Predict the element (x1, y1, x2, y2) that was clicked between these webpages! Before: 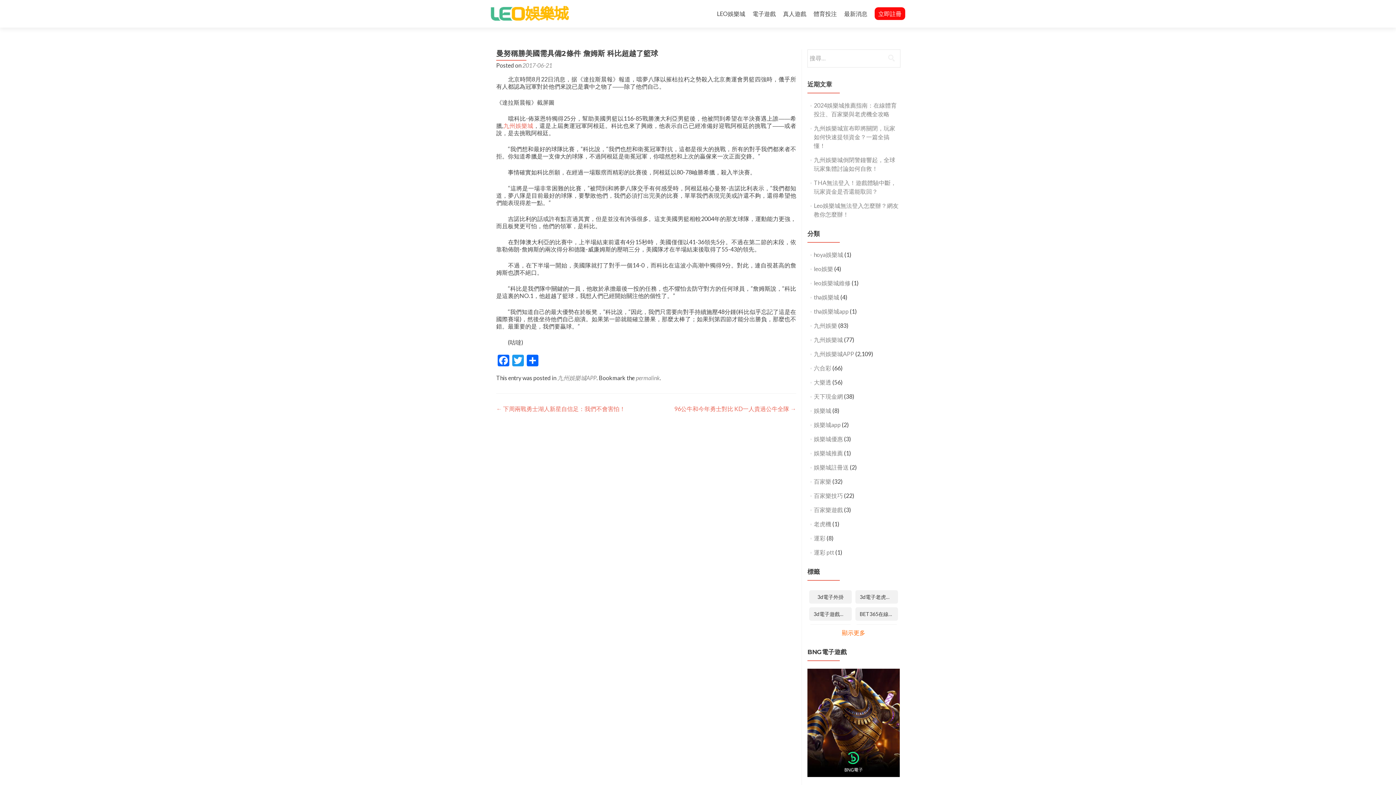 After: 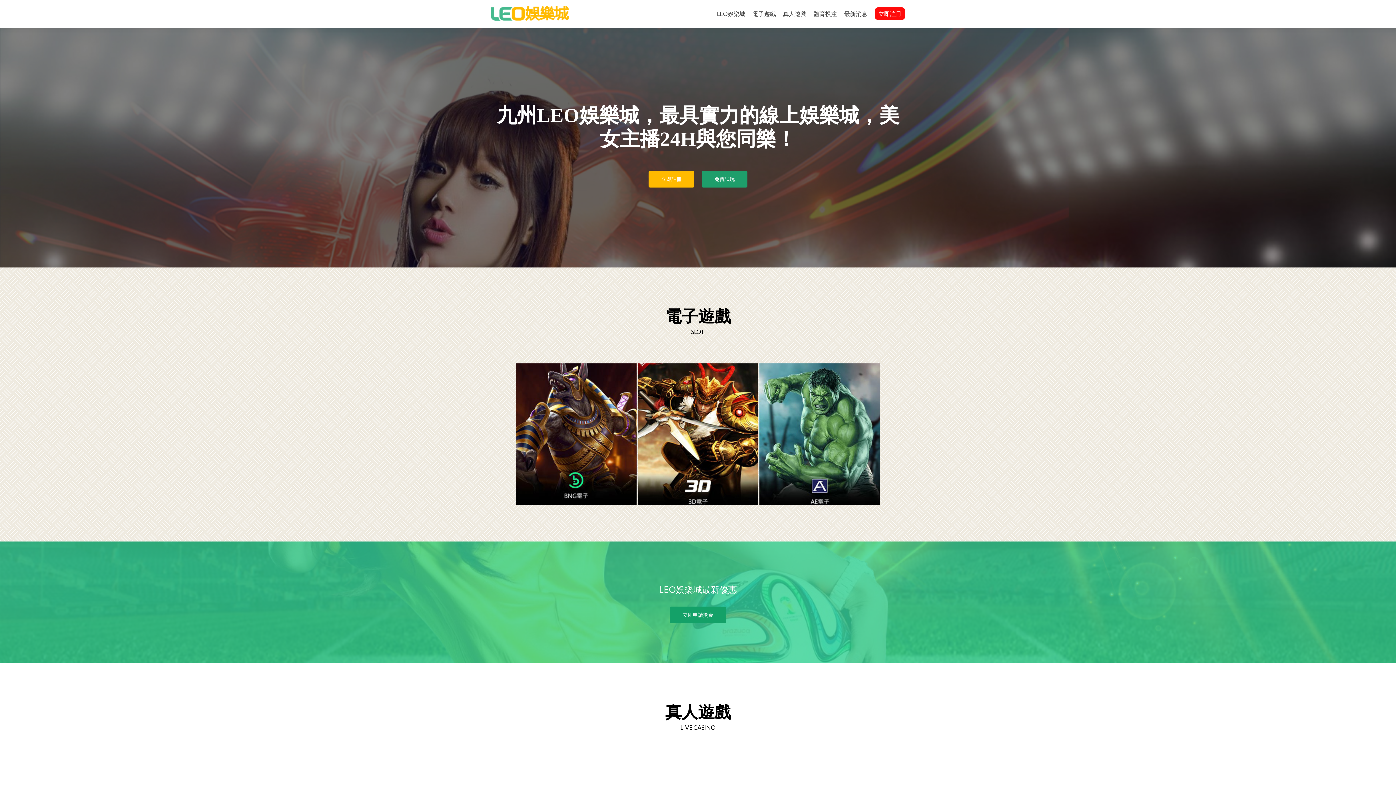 Action: label: LEO娛樂城 bbox: (717, 7, 745, 20)